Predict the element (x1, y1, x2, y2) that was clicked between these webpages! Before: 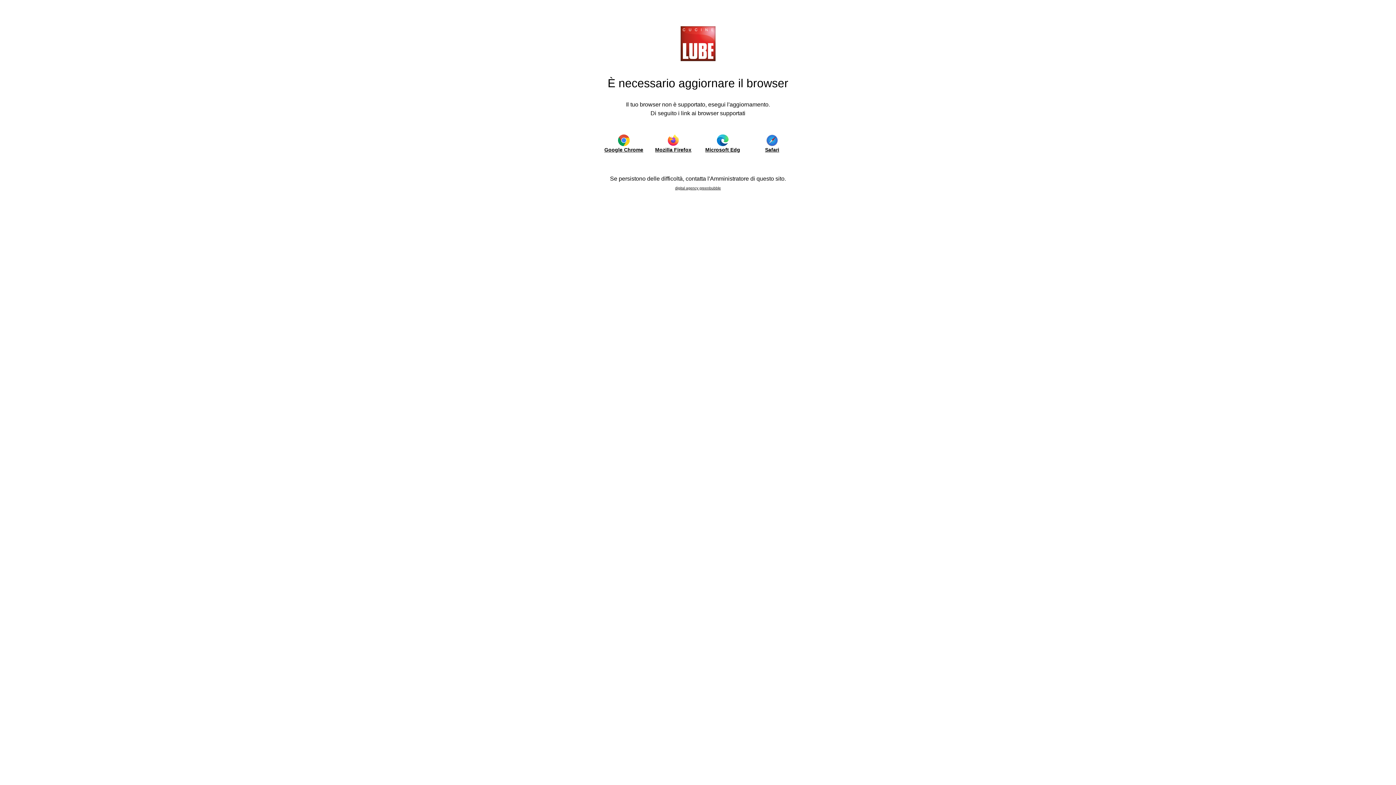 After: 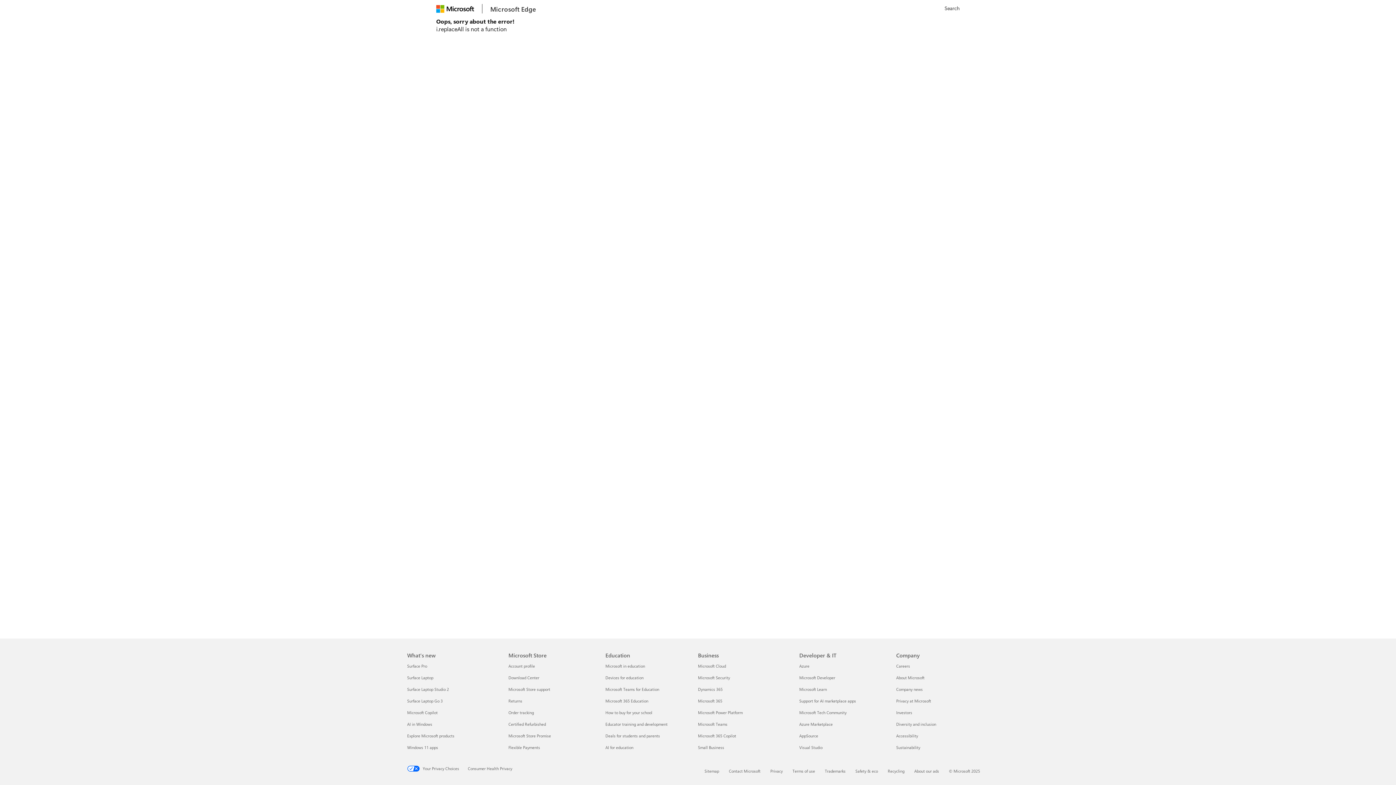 Action: label: Microsoft Edg bbox: (702, 134, 743, 153)